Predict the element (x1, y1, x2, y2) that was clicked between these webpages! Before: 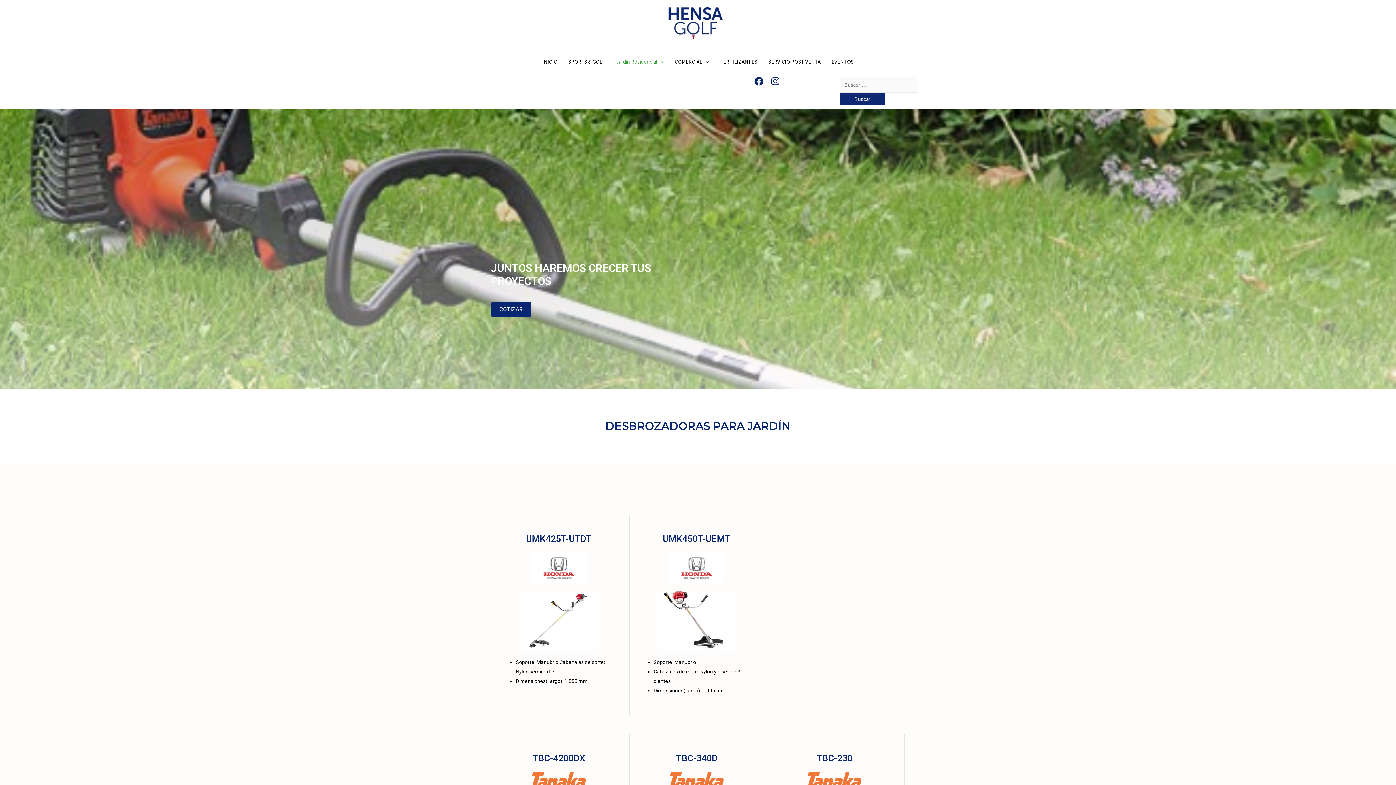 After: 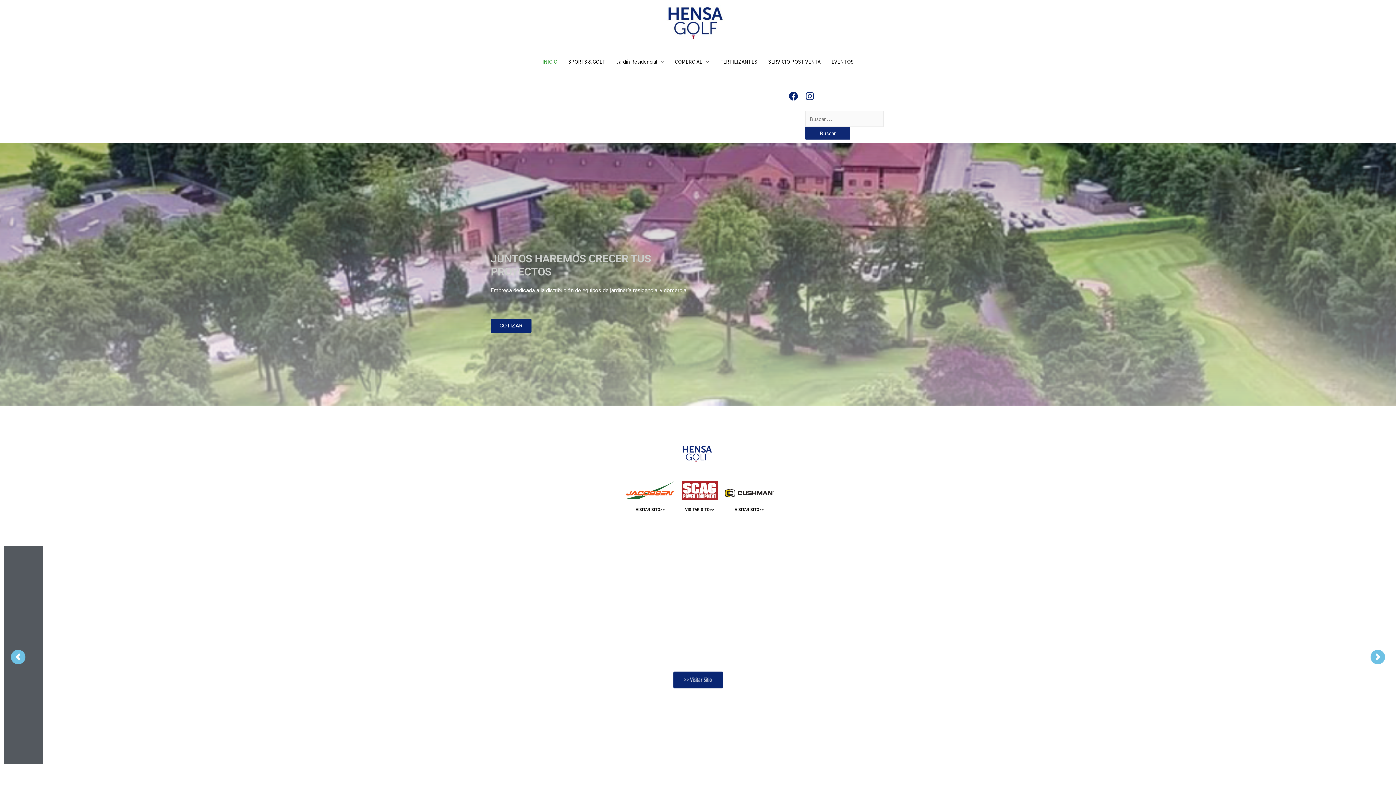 Action: bbox: (659, 18, 731, 25)